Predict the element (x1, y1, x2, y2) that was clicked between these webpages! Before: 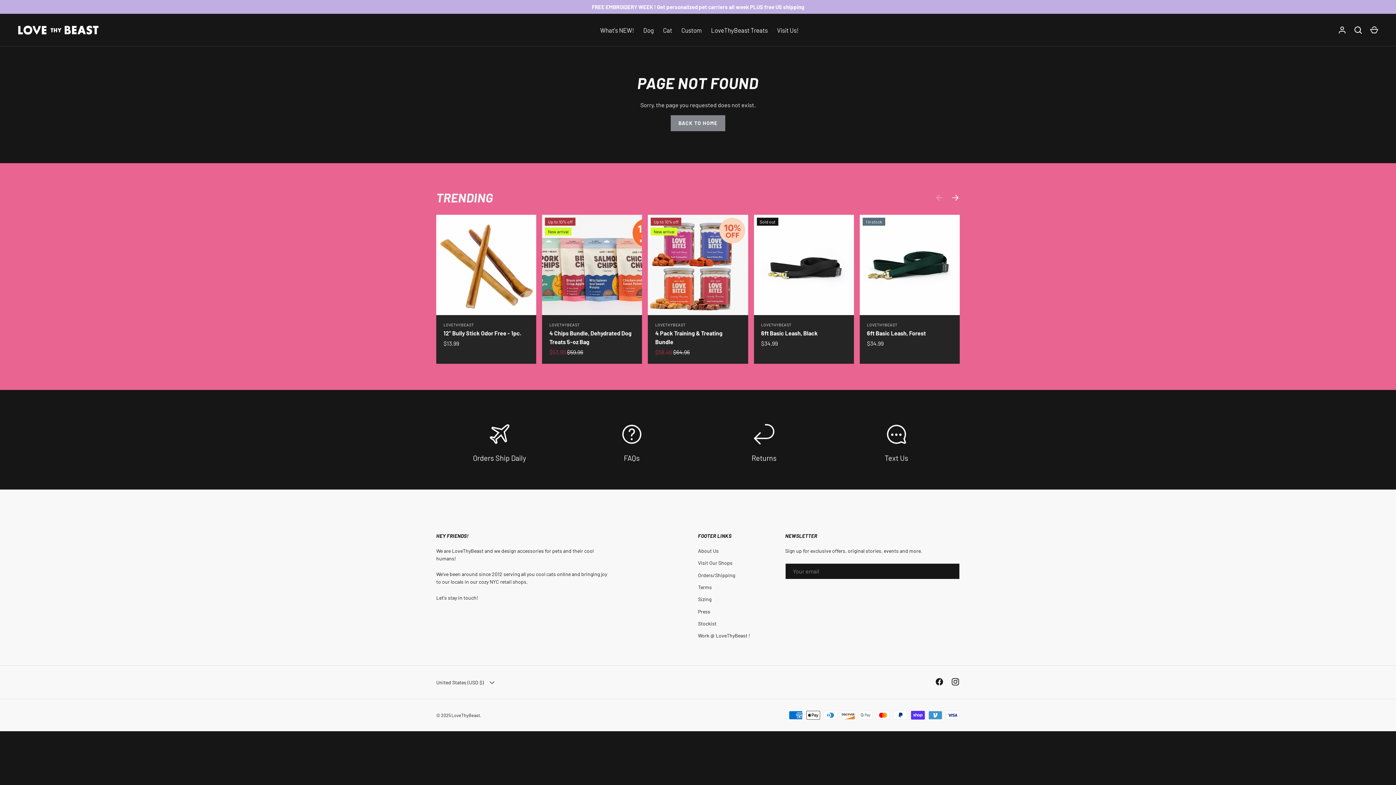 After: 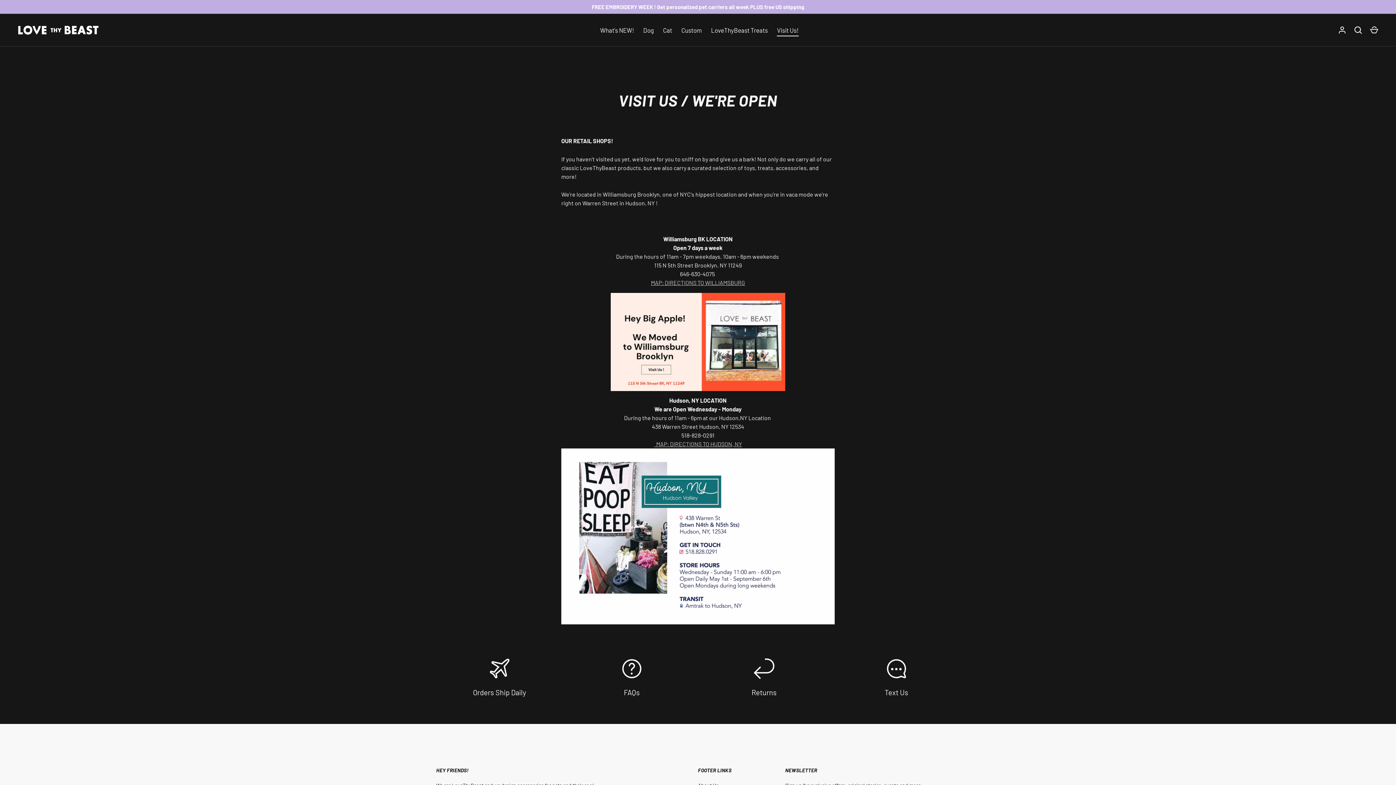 Action: bbox: (772, 25, 803, 34) label: Visit Us!